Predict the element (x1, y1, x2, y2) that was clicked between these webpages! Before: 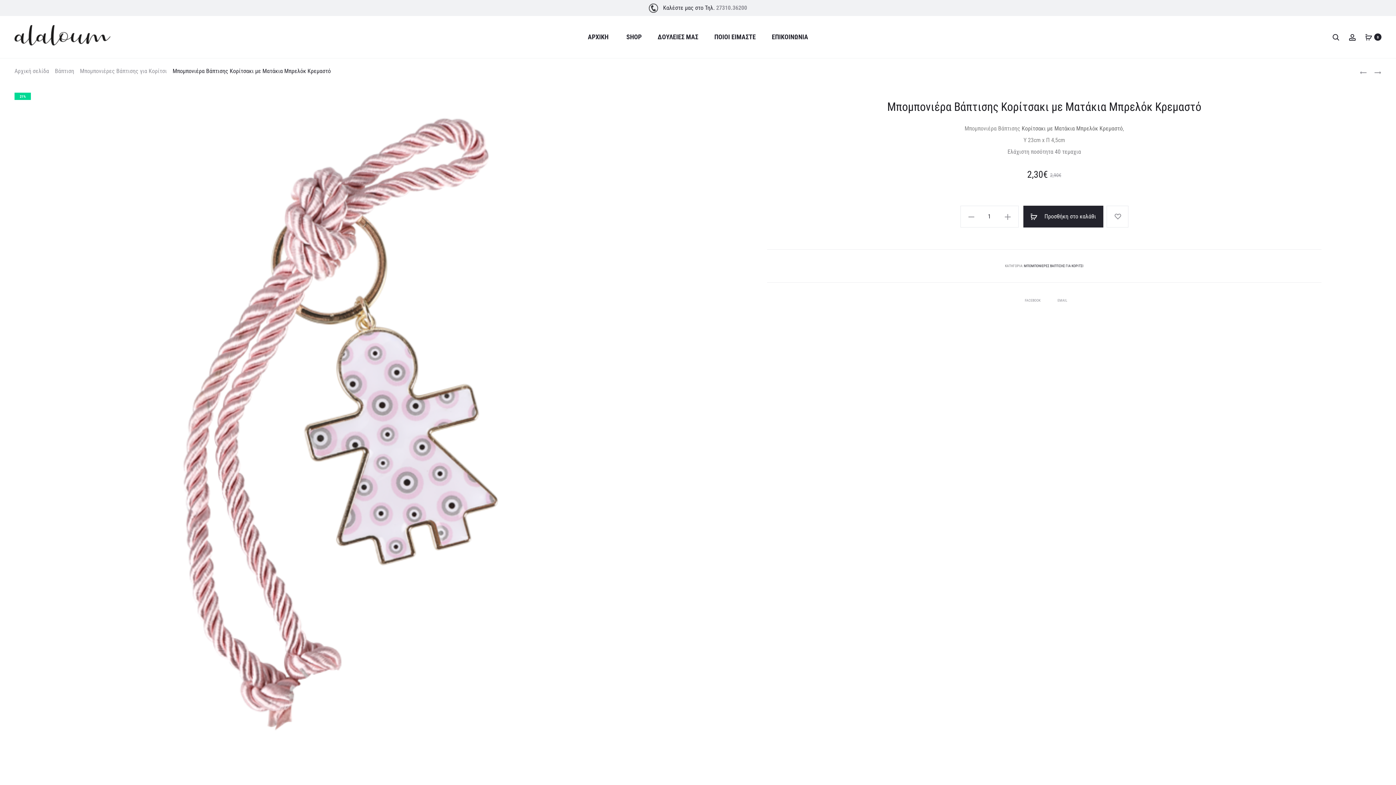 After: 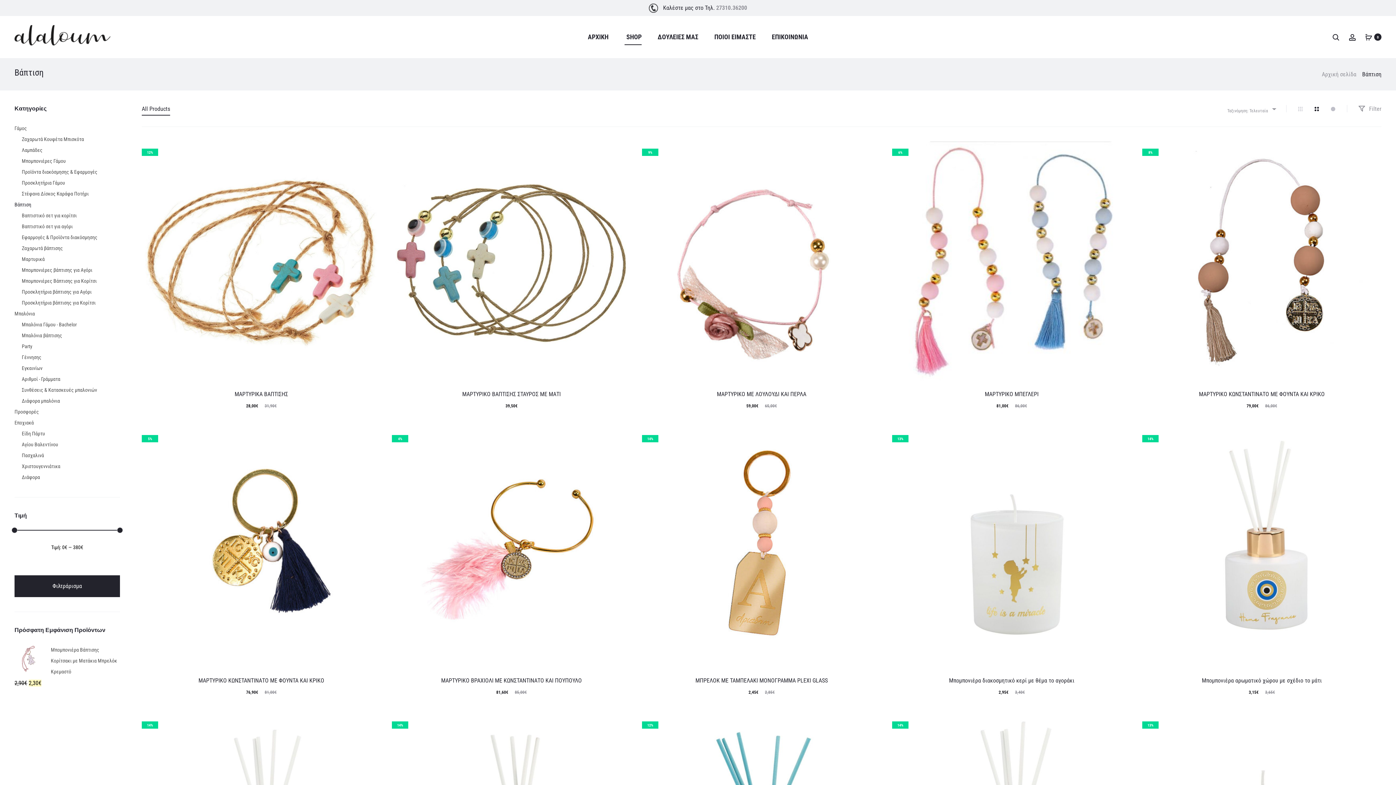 Action: bbox: (54, 67, 74, 74) label: Βάπτιση